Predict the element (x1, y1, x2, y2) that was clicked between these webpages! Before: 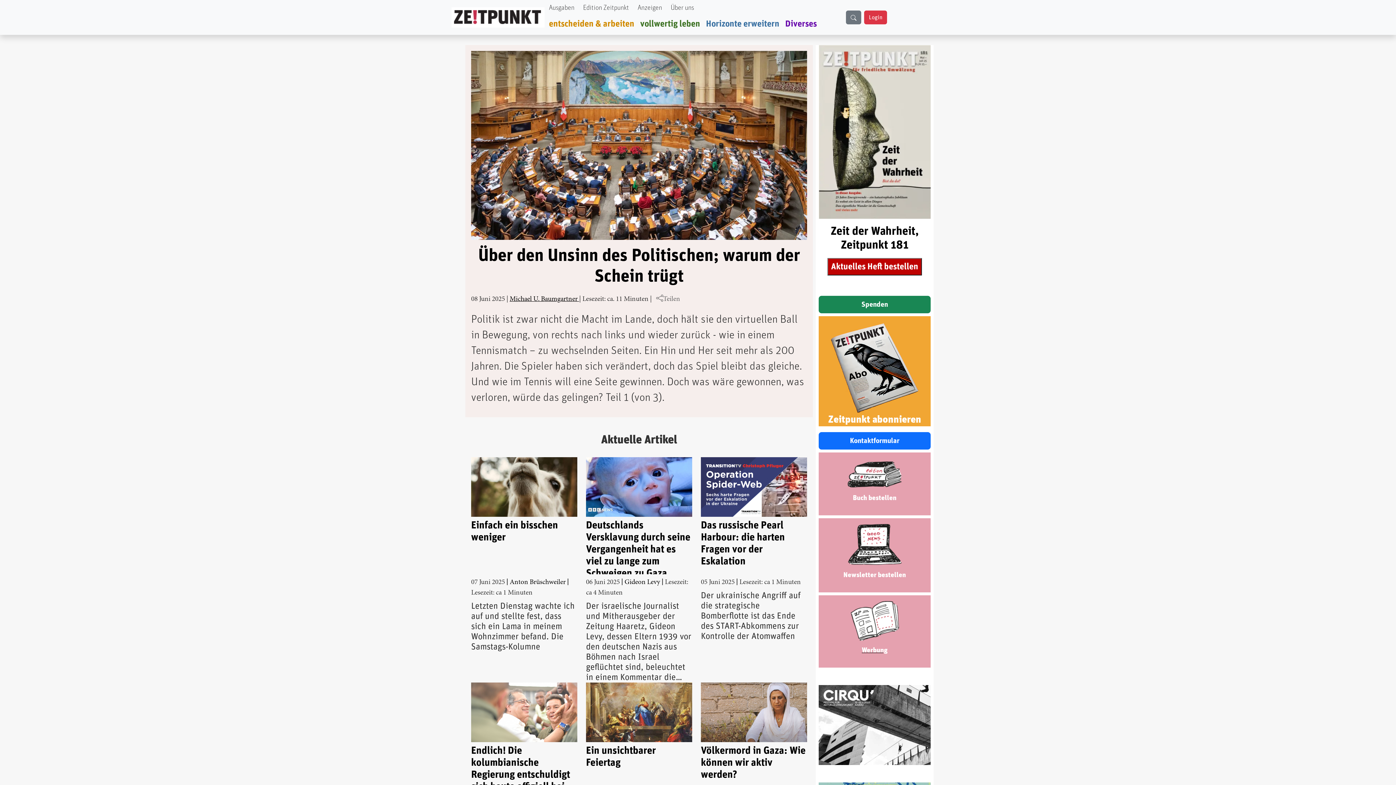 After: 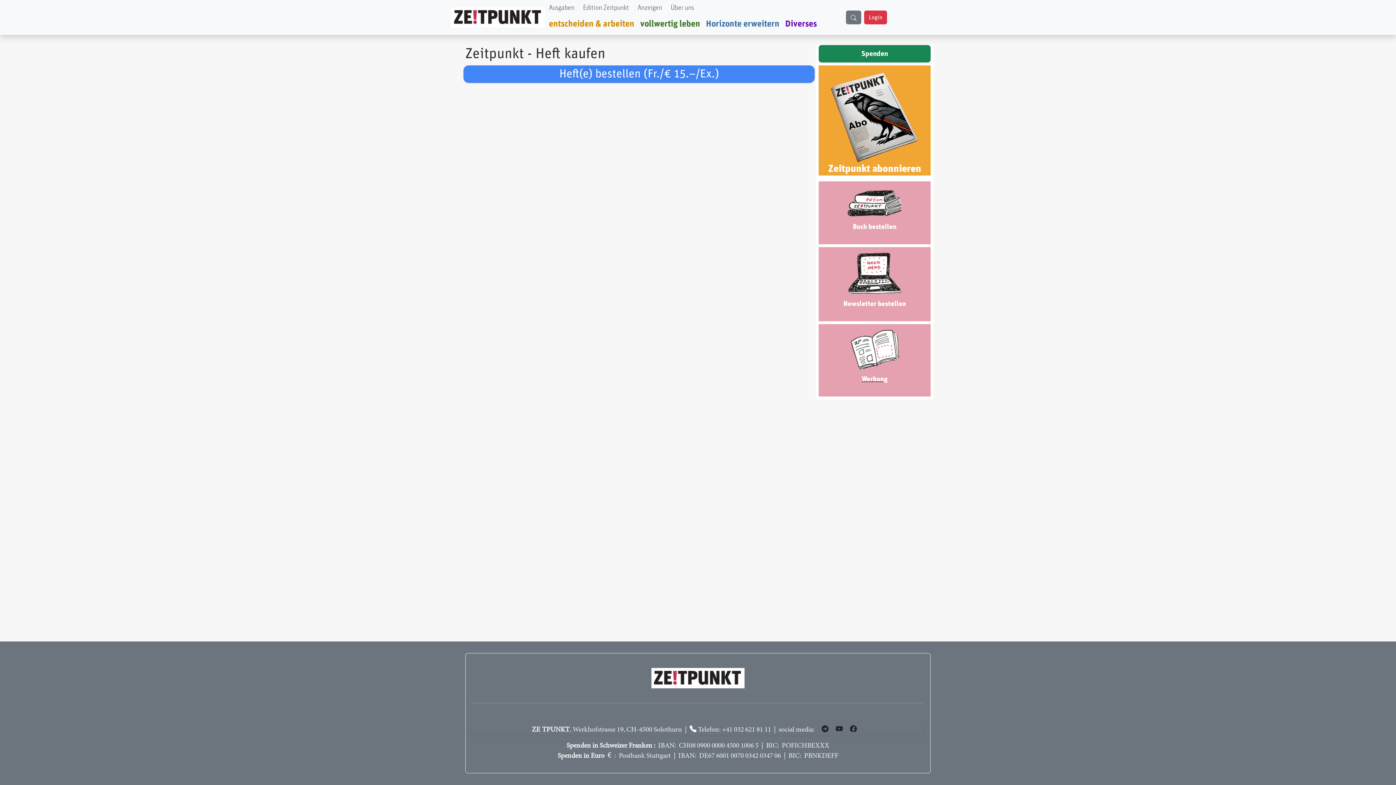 Action: bbox: (827, 264, 922, 271) label: Aktuelles Heft bestellen